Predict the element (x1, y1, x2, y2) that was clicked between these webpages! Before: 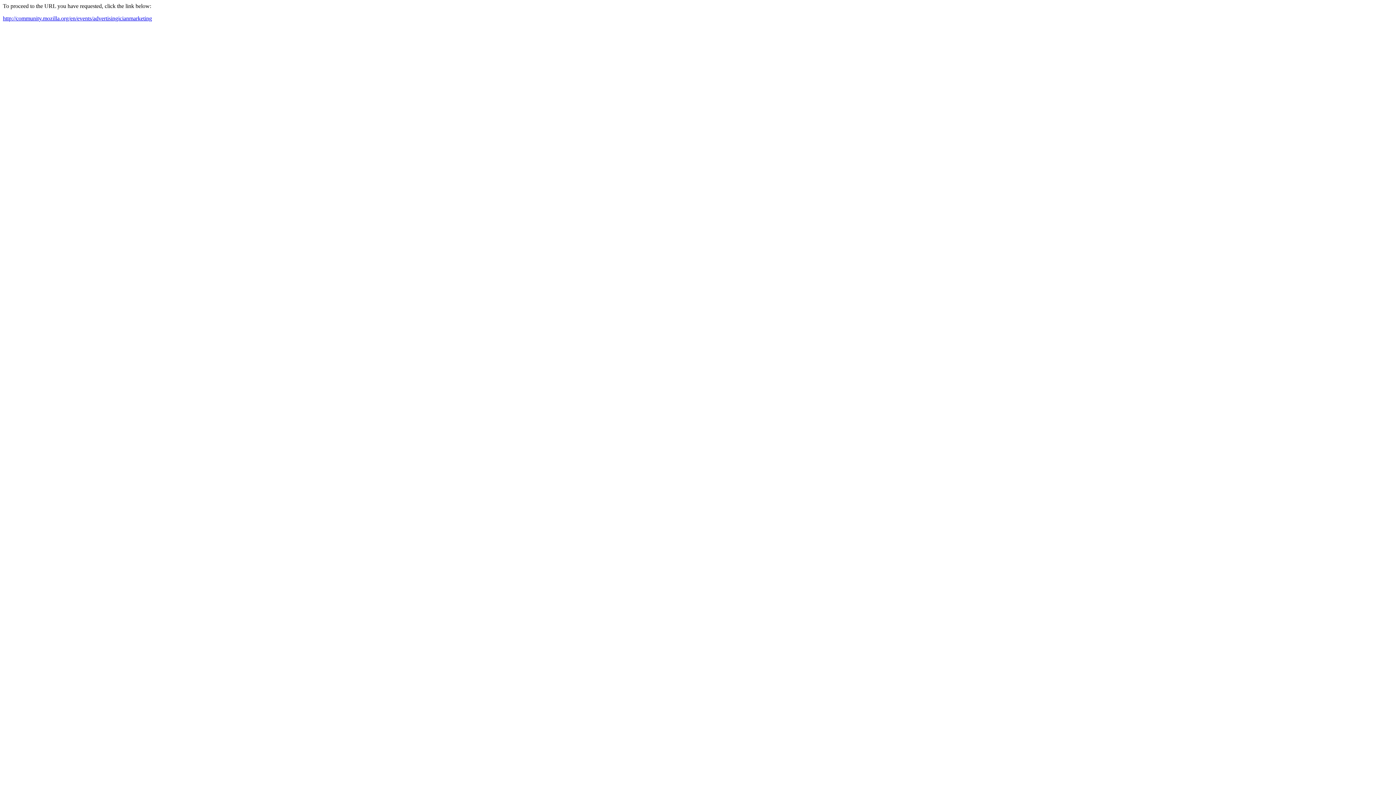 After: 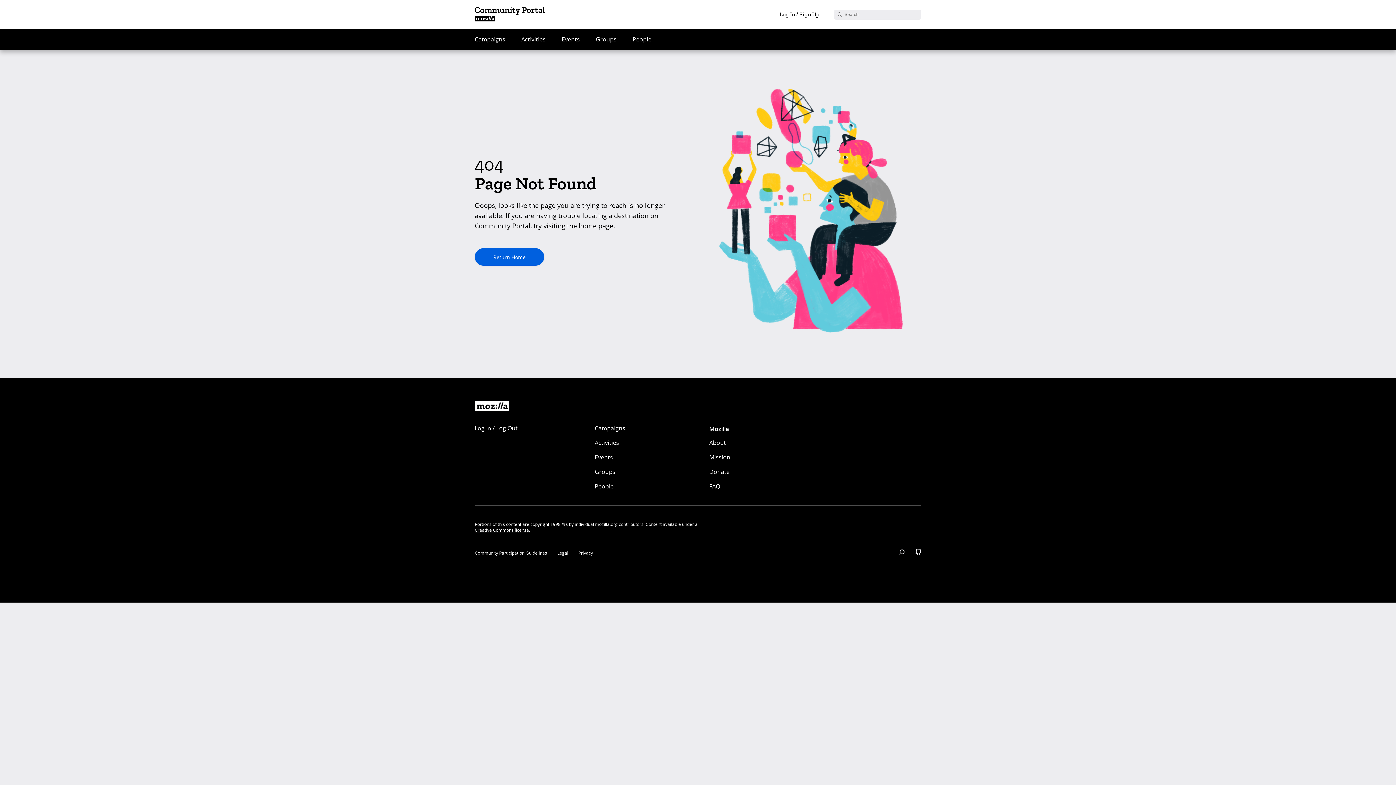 Action: bbox: (2, 15, 152, 21) label: http://community.mozilla.org/en/events/advertisingicianmarketing